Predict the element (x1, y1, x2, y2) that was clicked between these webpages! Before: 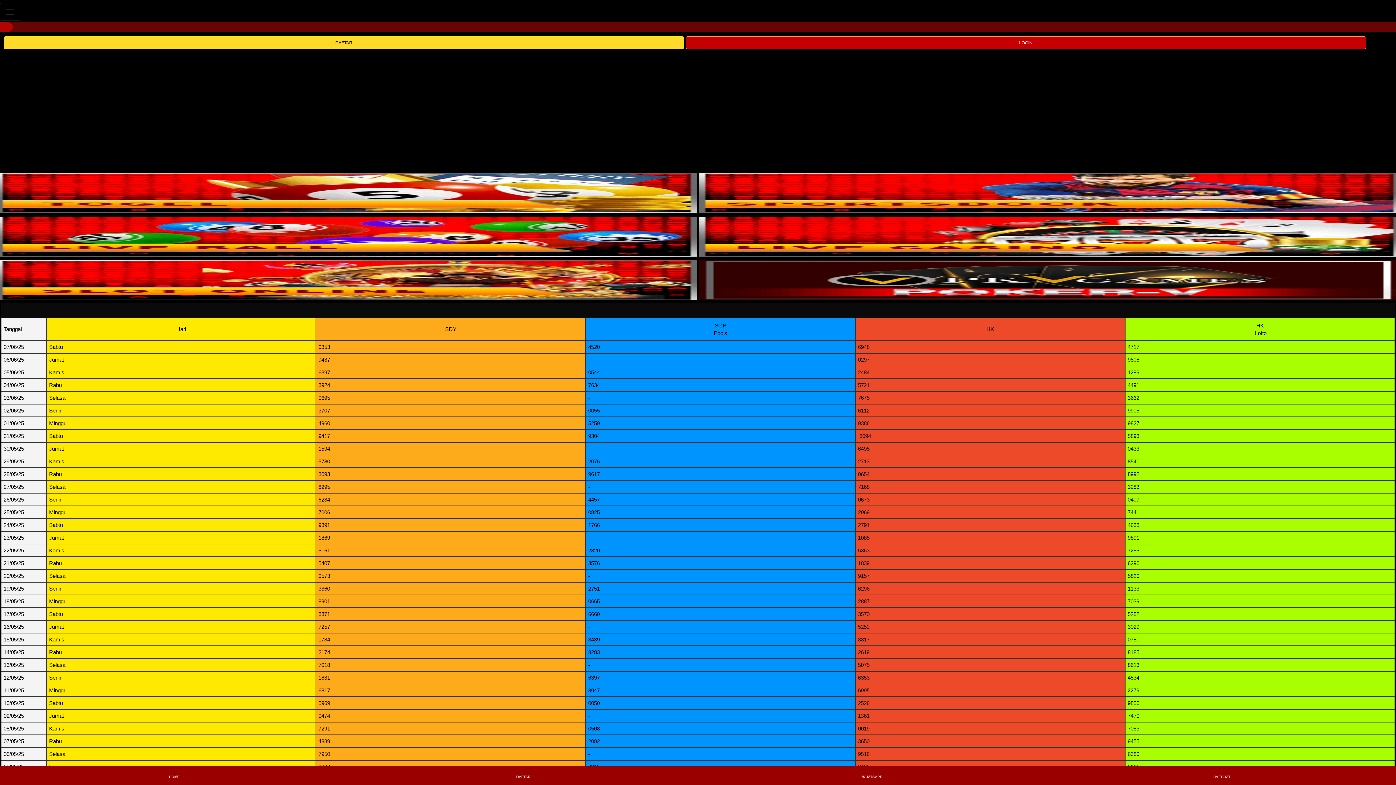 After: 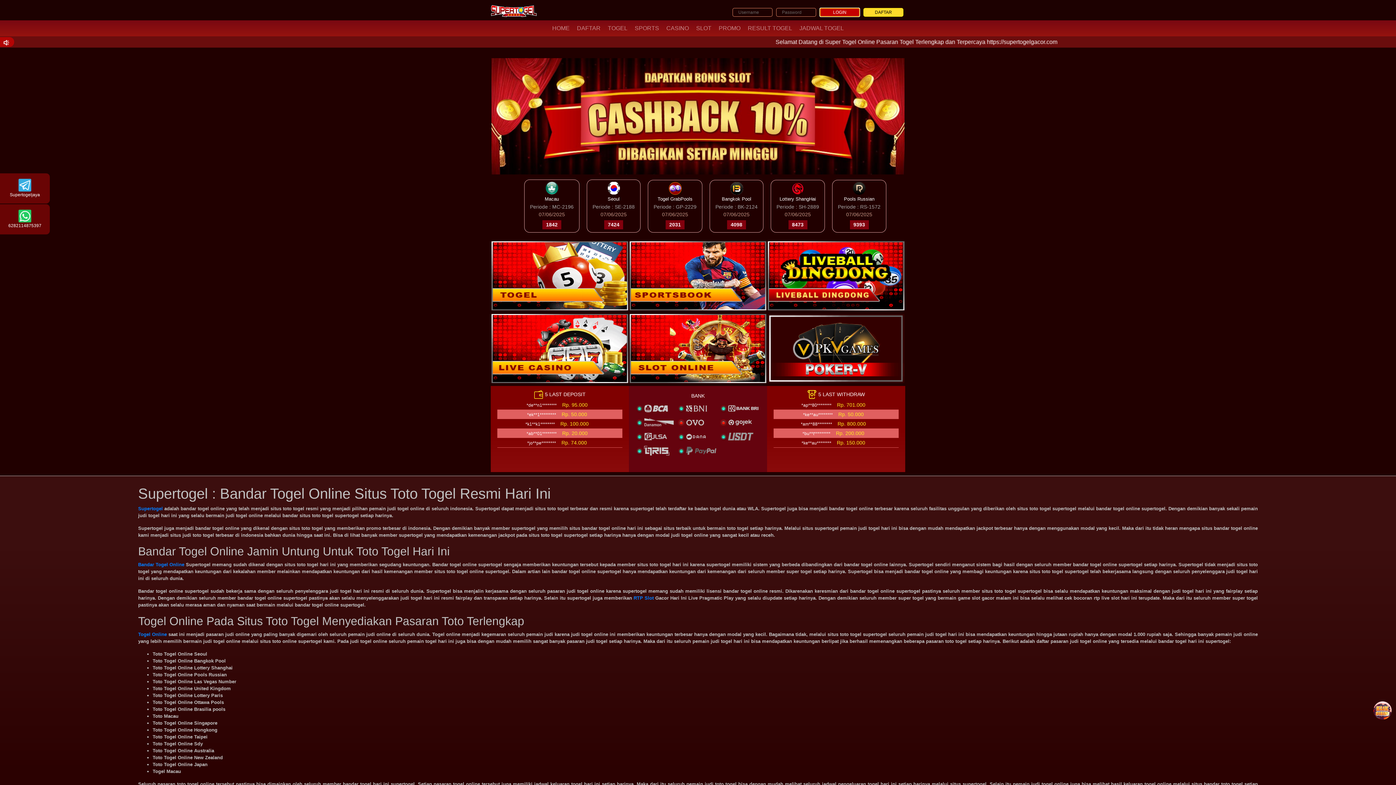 Action: bbox: (685, 39, 1366, 45) label: LOGIN